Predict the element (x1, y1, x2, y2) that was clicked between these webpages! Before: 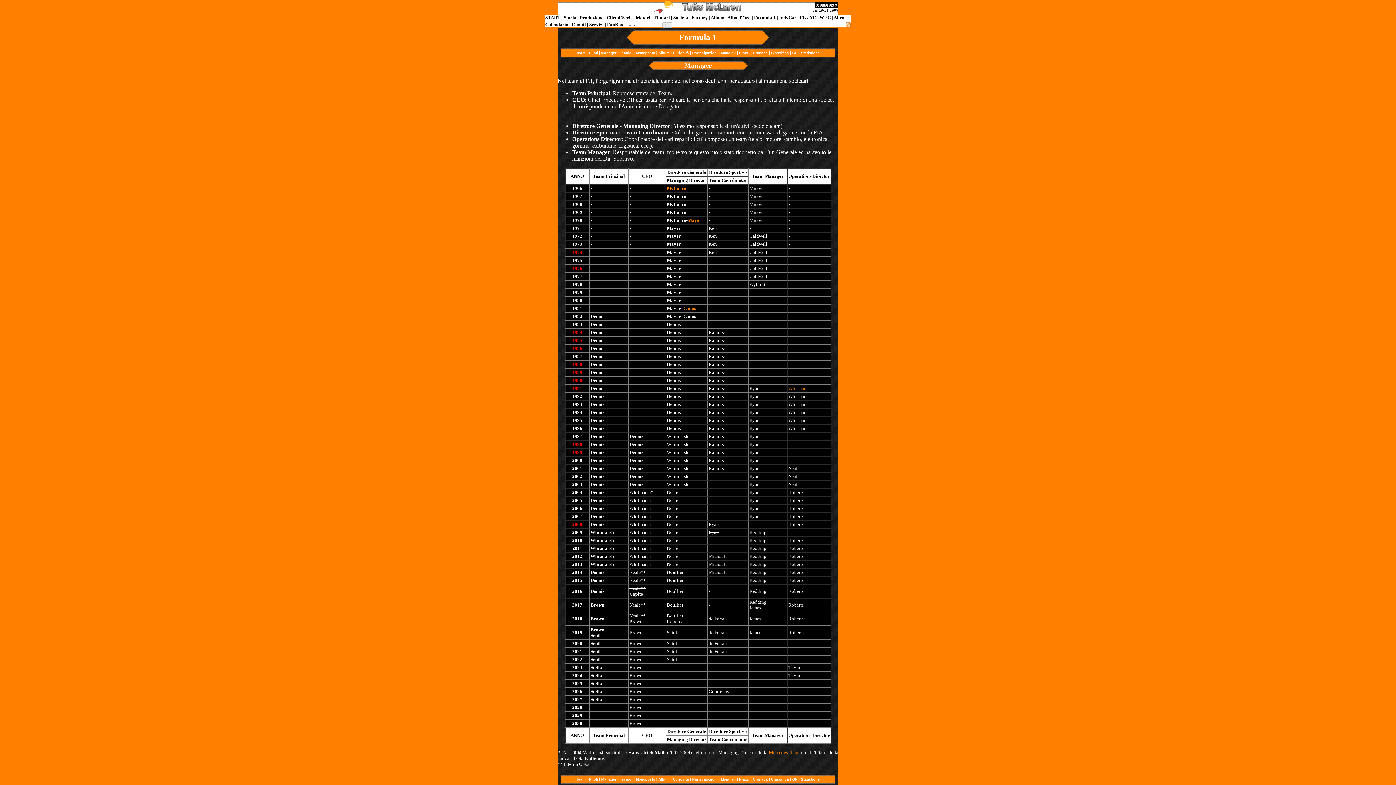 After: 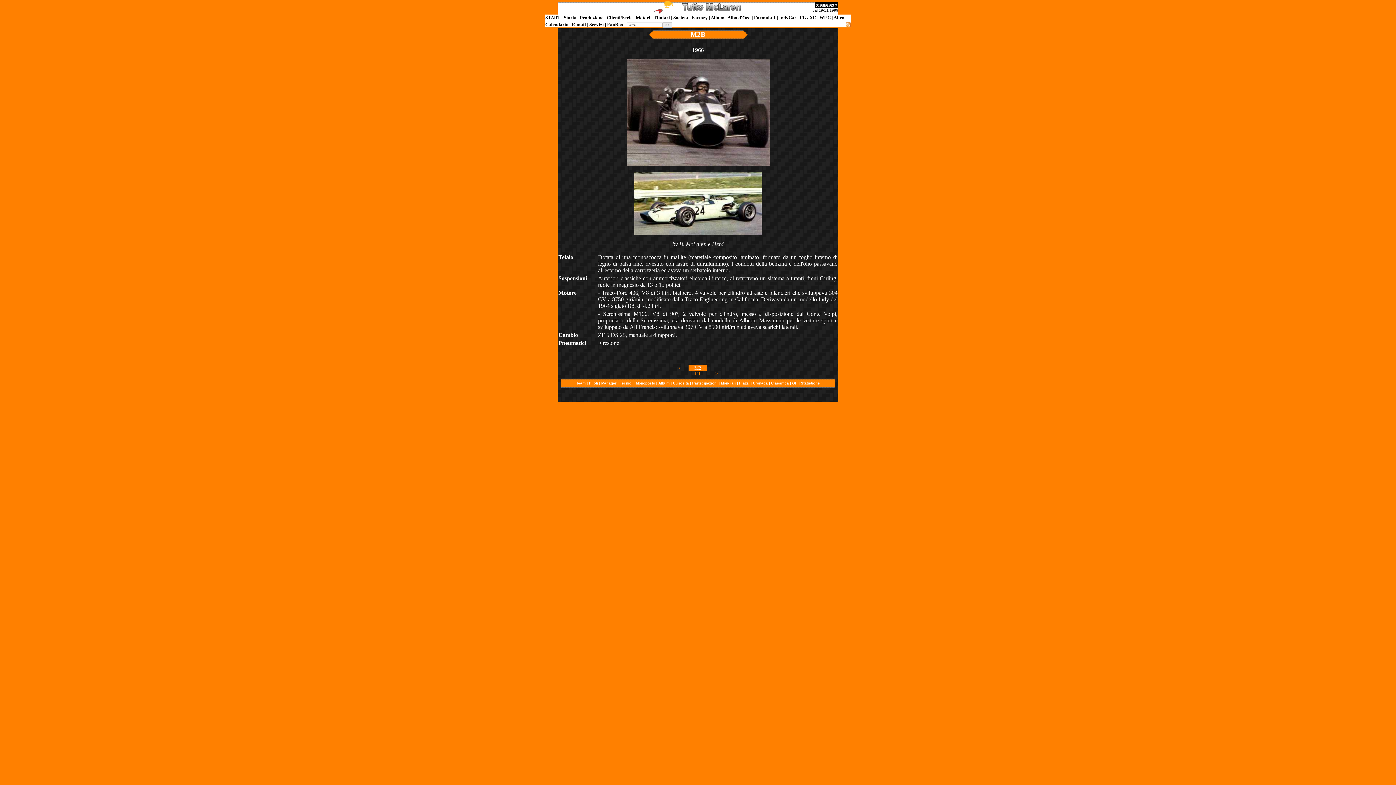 Action: bbox: (636, 777, 655, 781) label: Monoposto